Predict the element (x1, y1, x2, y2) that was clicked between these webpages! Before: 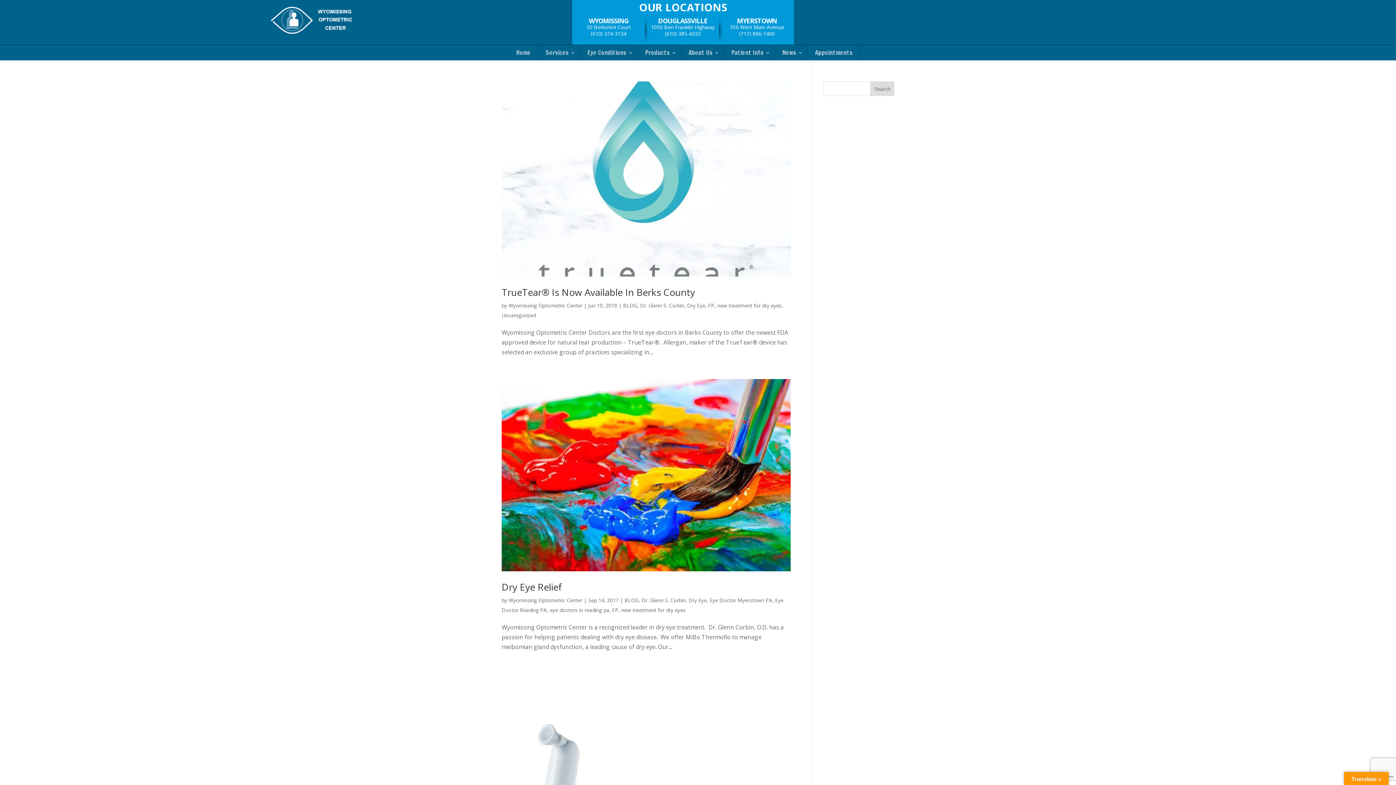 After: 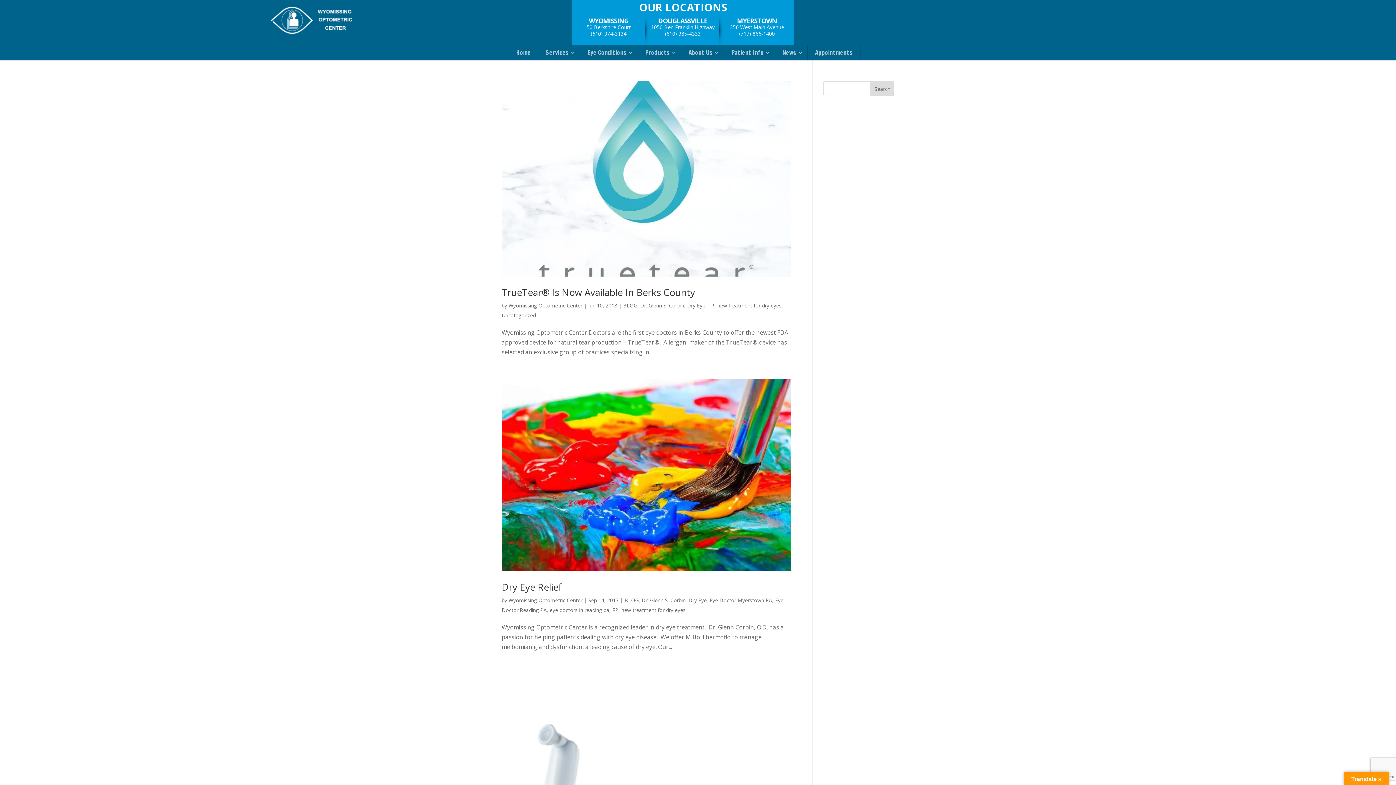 Action: bbox: (687, 302, 705, 308) label: Dry Eye